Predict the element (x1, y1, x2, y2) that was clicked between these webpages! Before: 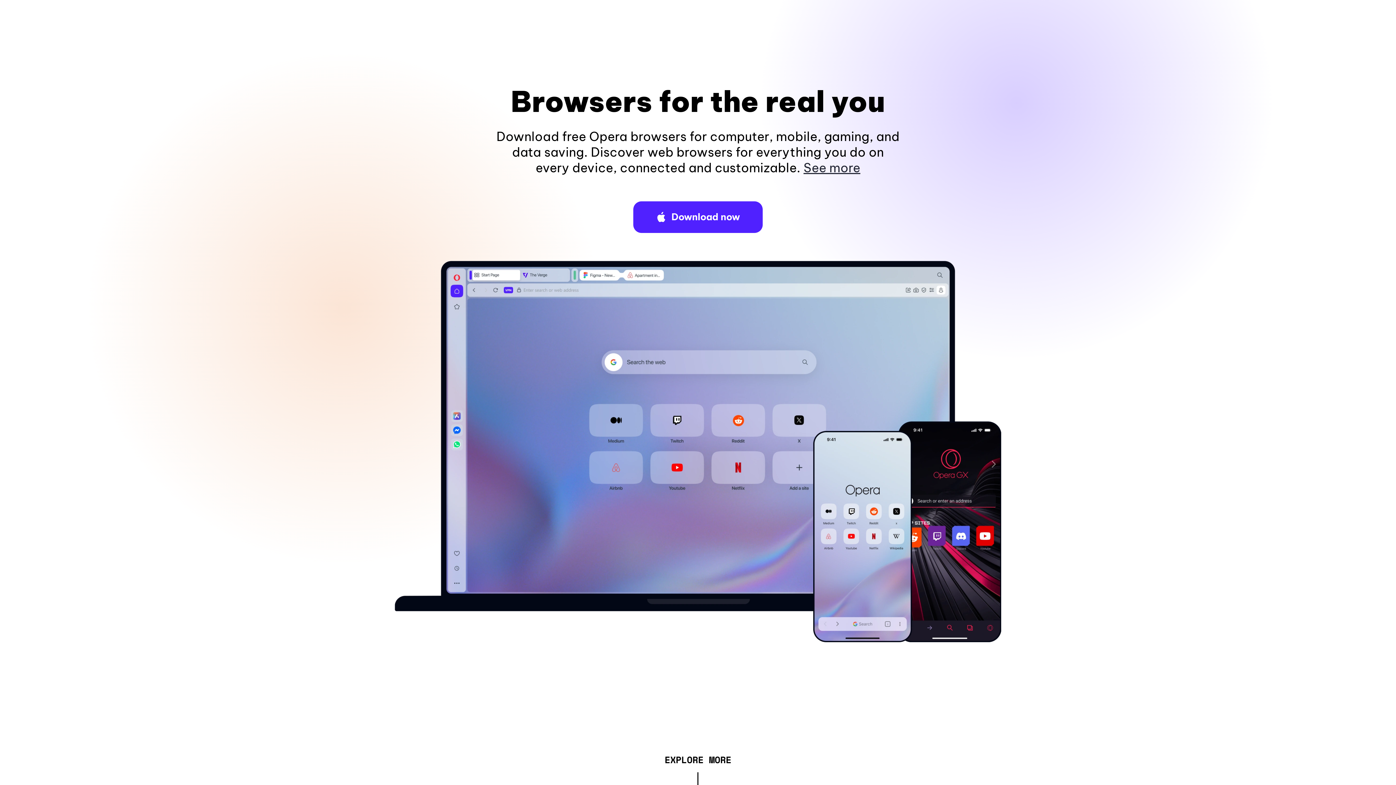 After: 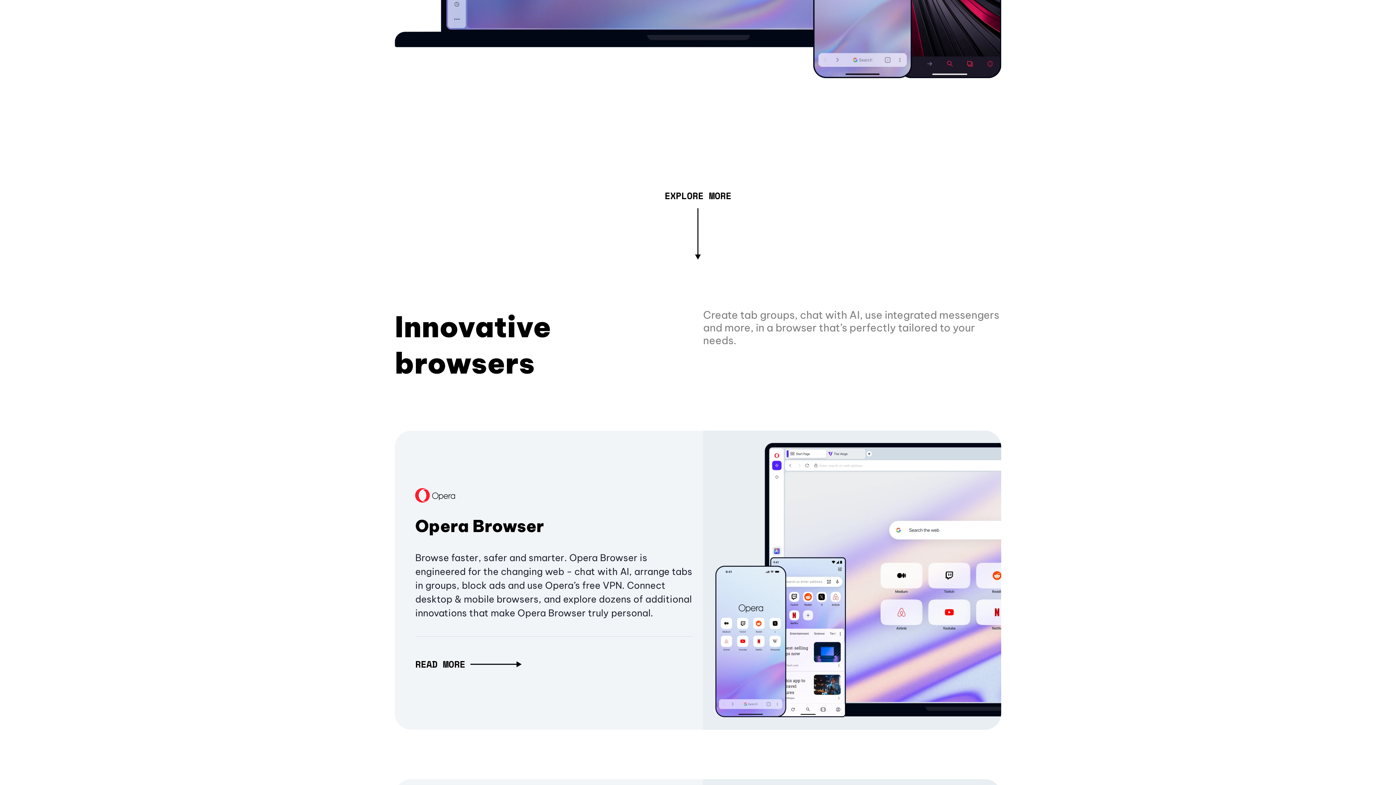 Action: bbox: (803, 160, 860, 175) label: See more